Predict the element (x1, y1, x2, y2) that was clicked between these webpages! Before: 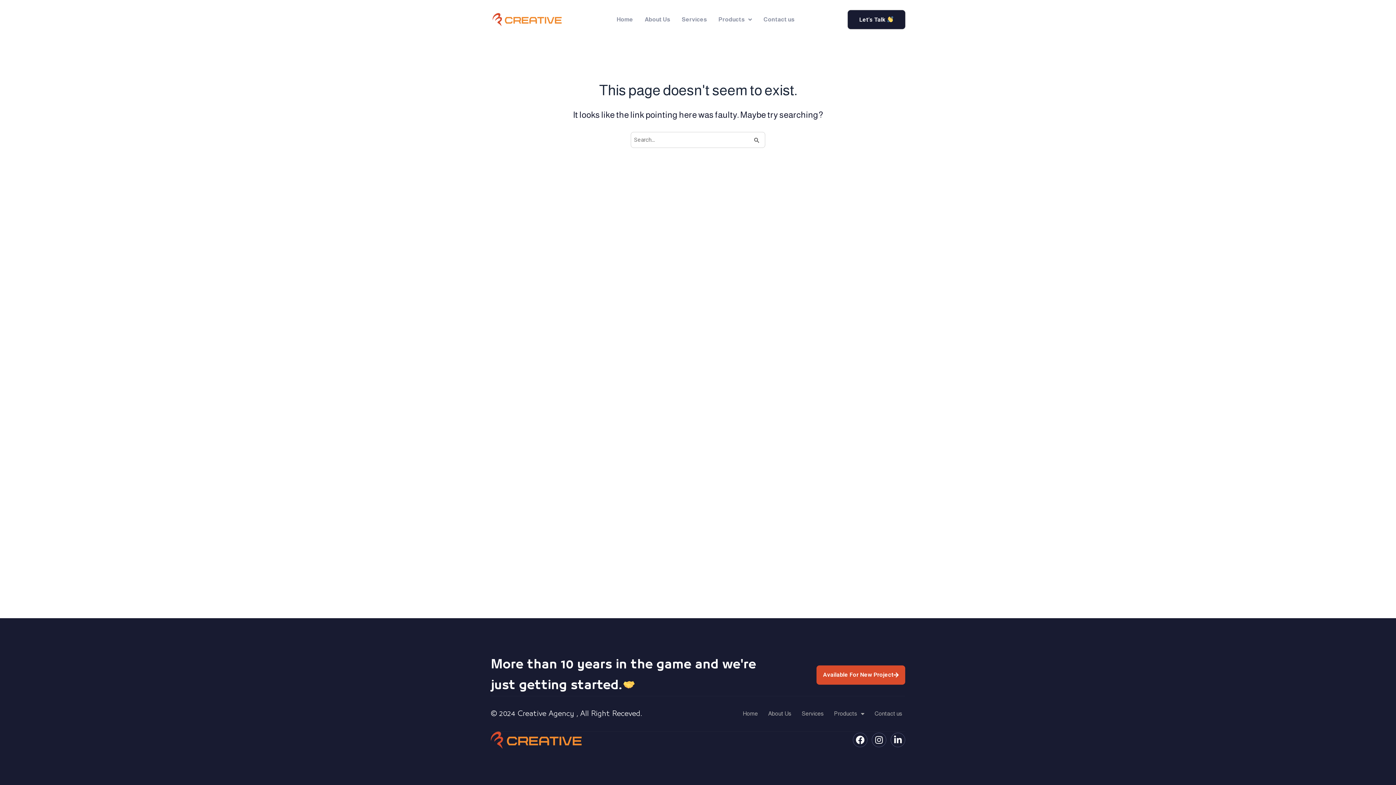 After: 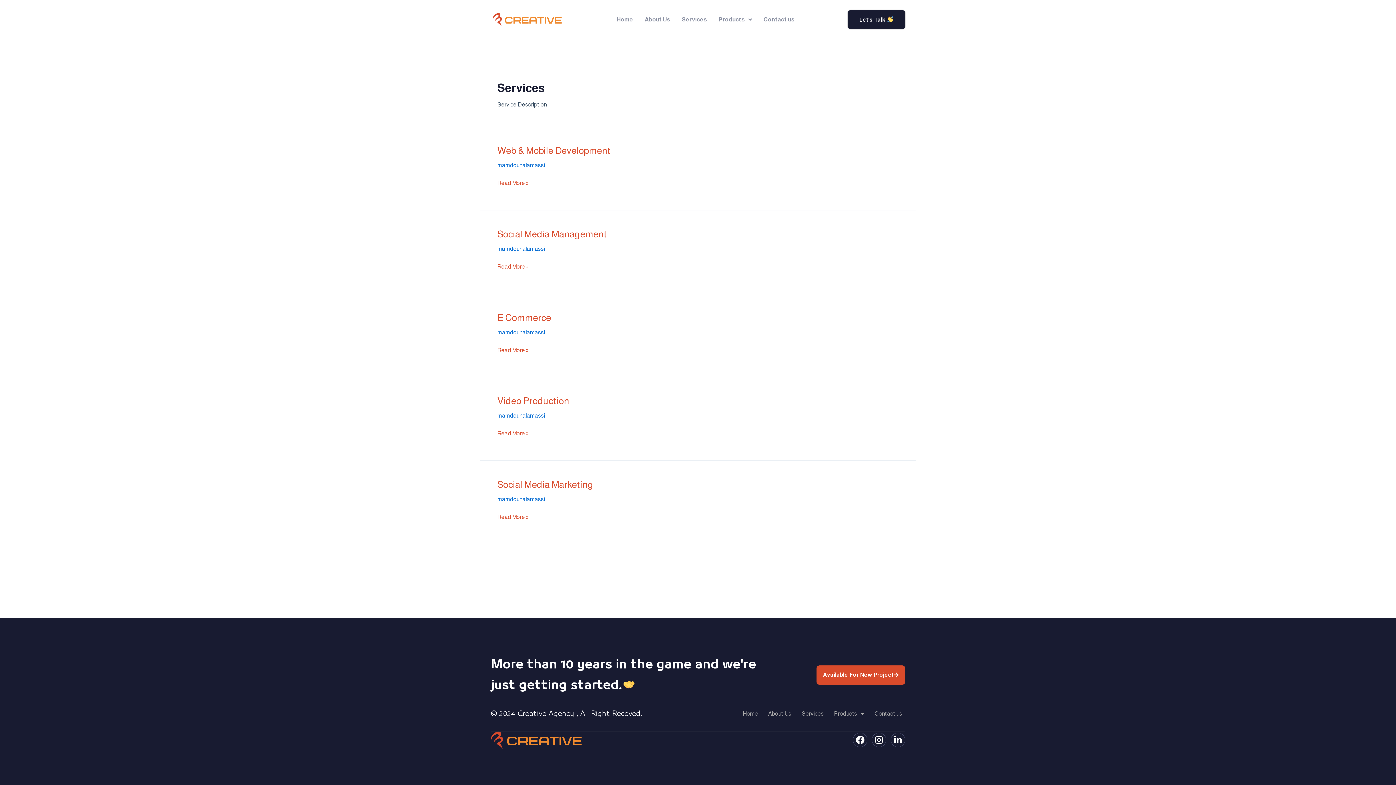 Action: label: Services bbox: (676, 11, 712, 28)